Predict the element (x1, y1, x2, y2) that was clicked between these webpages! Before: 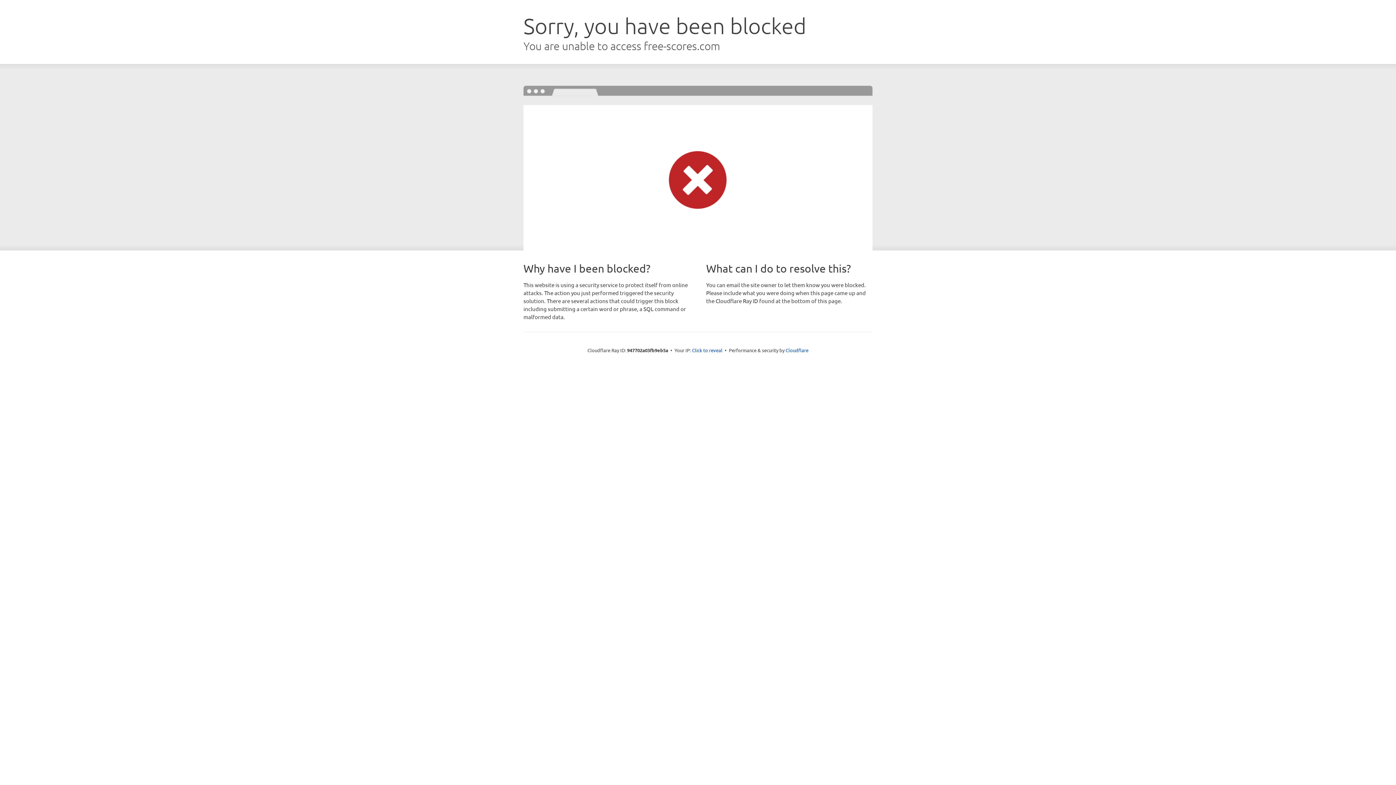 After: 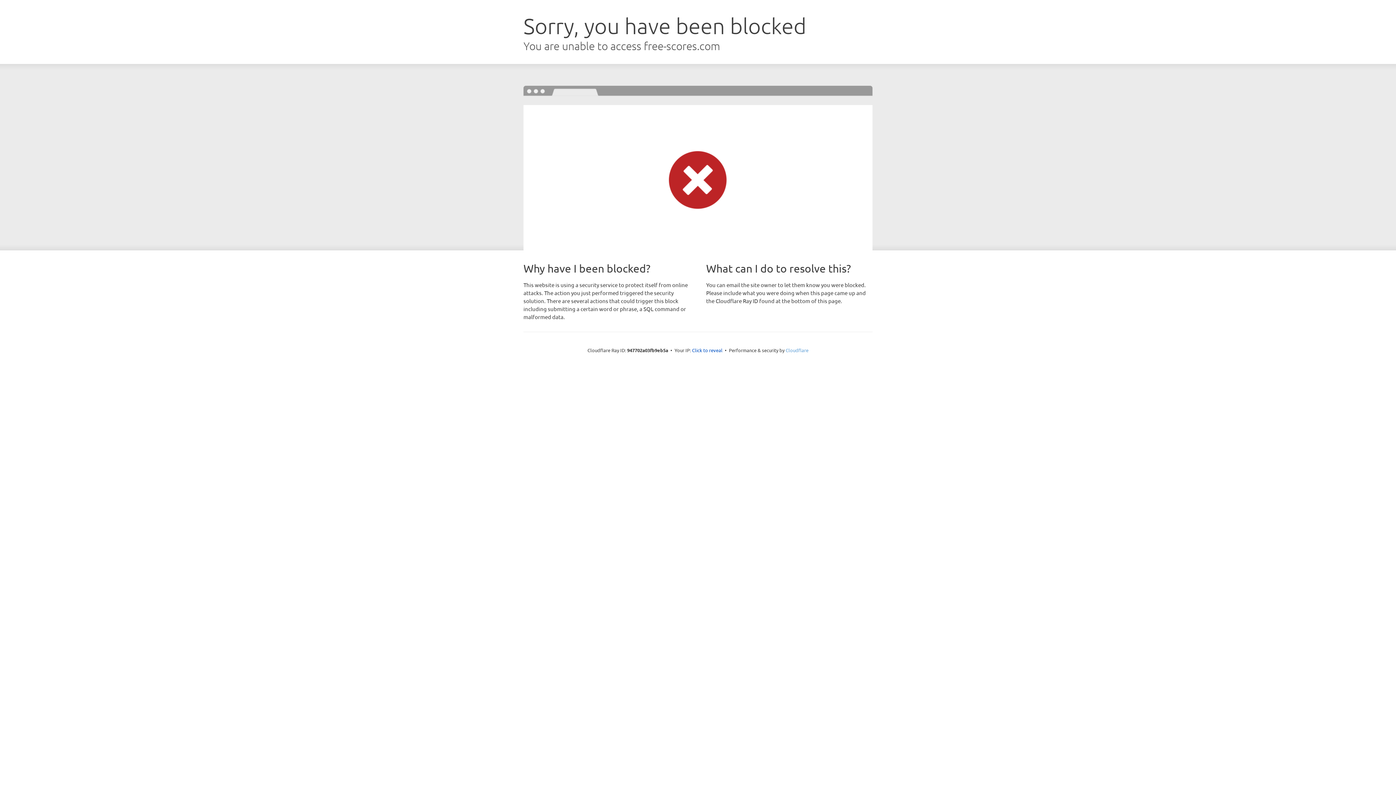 Action: label: Cloudflare bbox: (785, 347, 808, 353)